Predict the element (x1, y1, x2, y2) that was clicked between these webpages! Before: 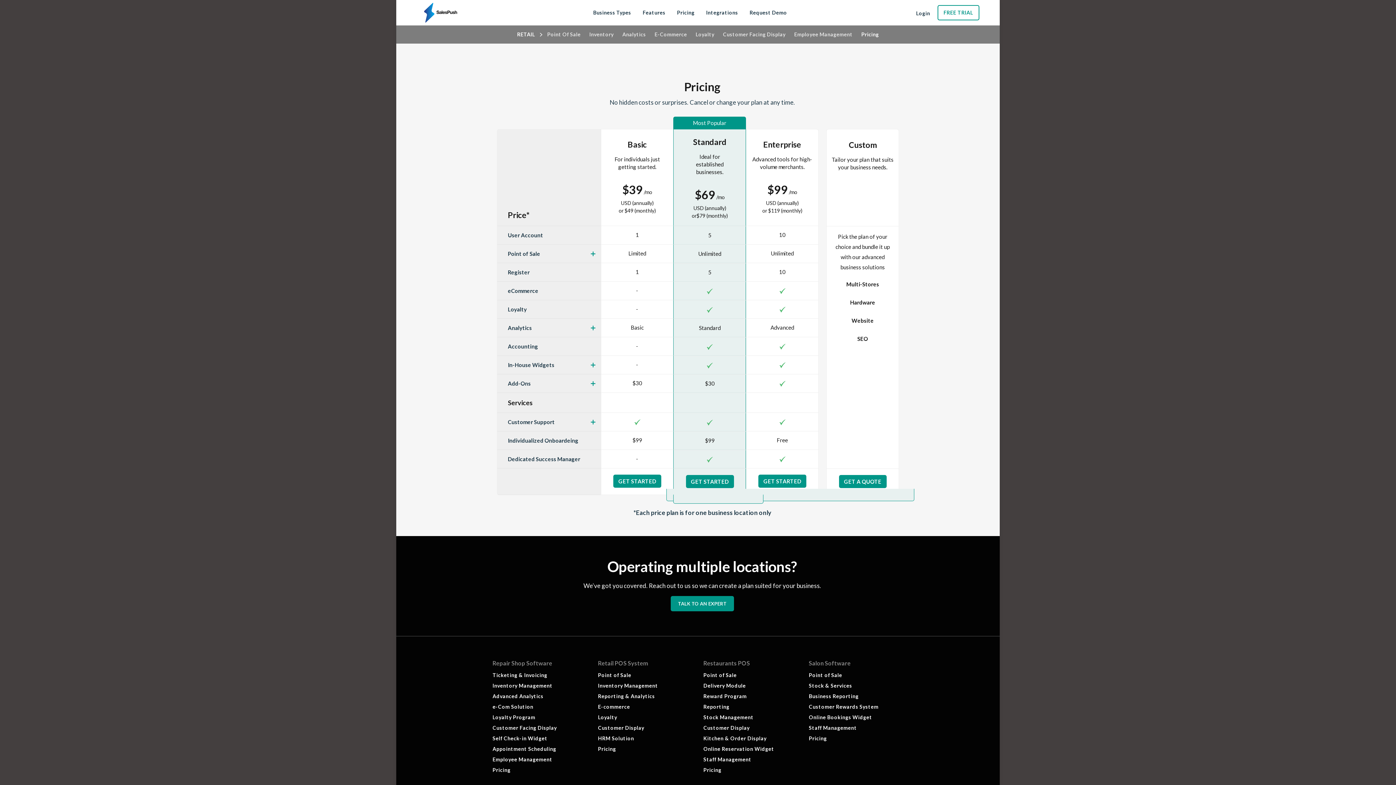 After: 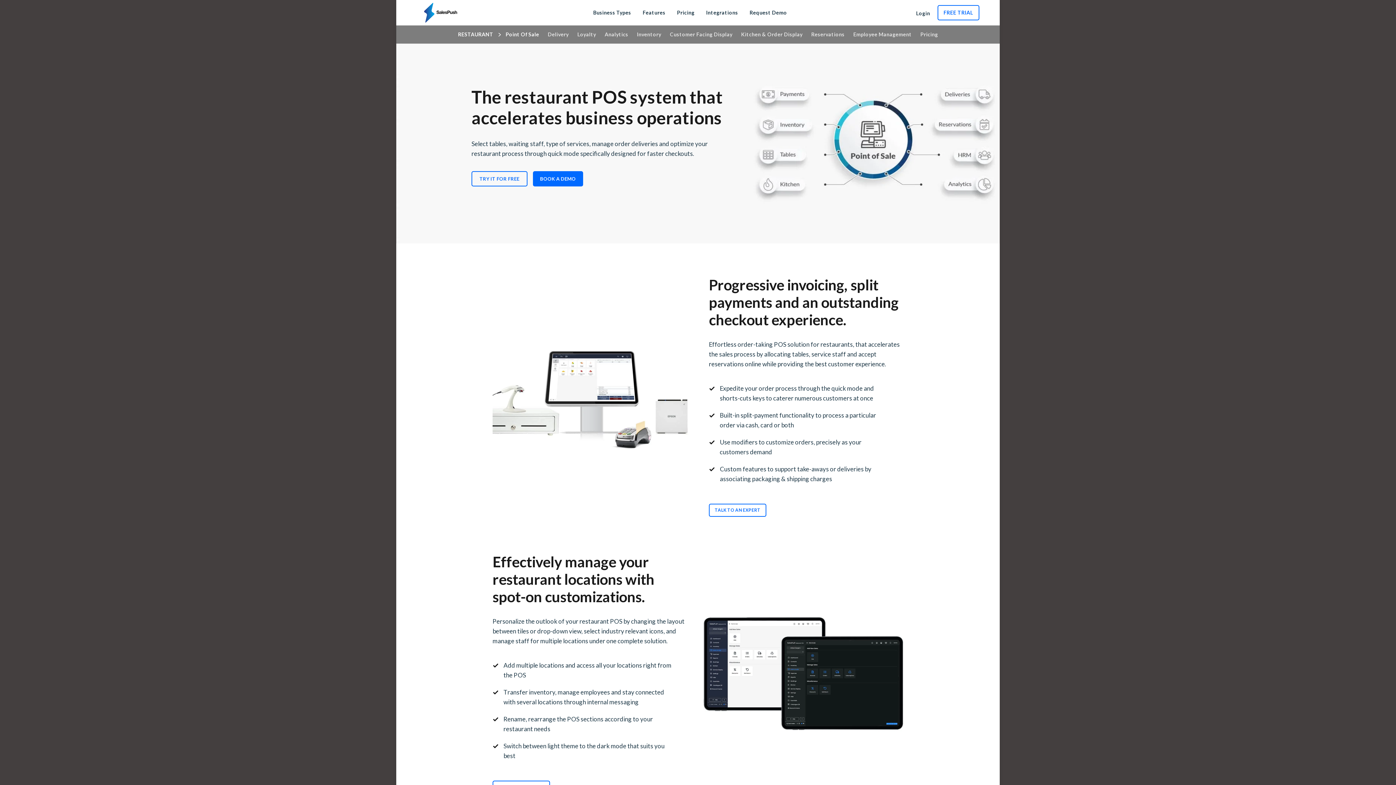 Action: label: Point of Sale bbox: (703, 672, 736, 678)